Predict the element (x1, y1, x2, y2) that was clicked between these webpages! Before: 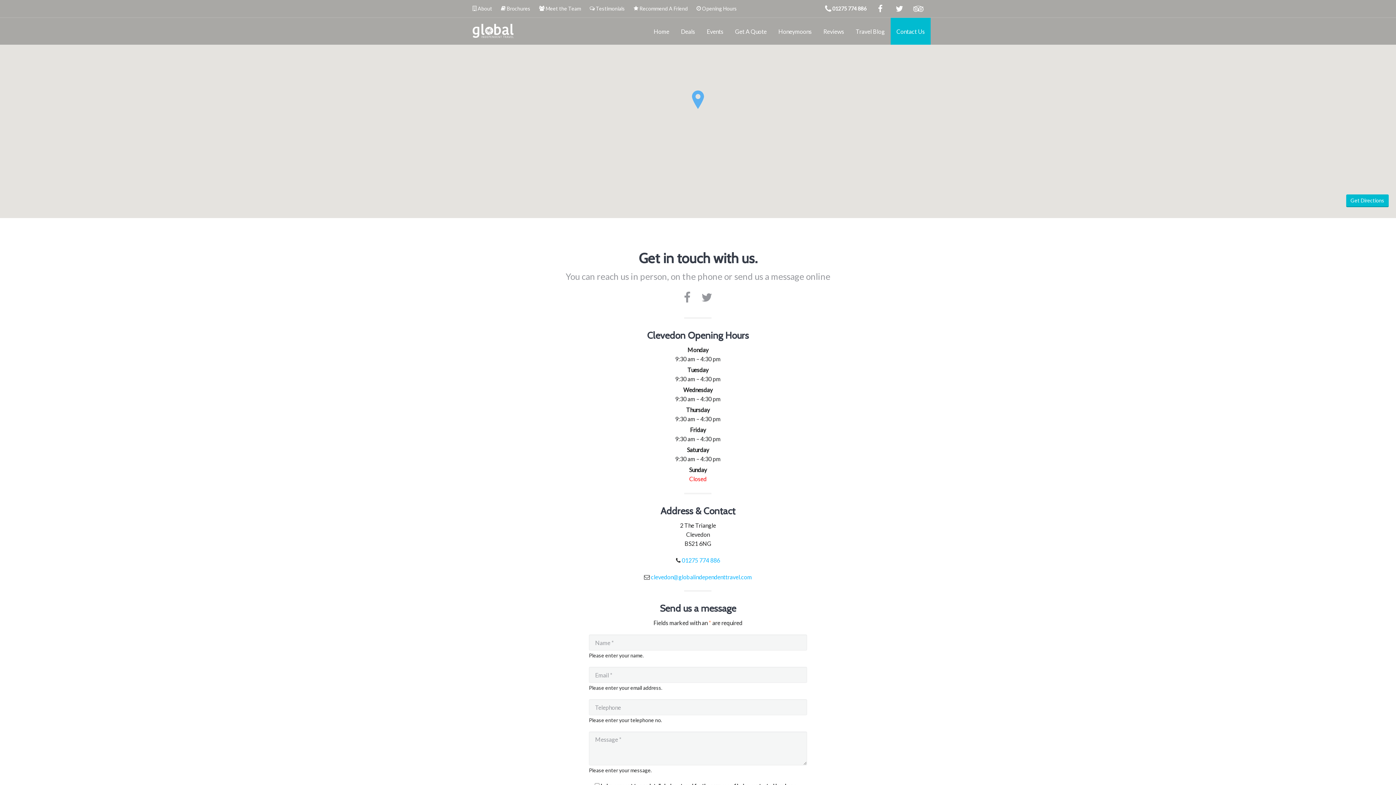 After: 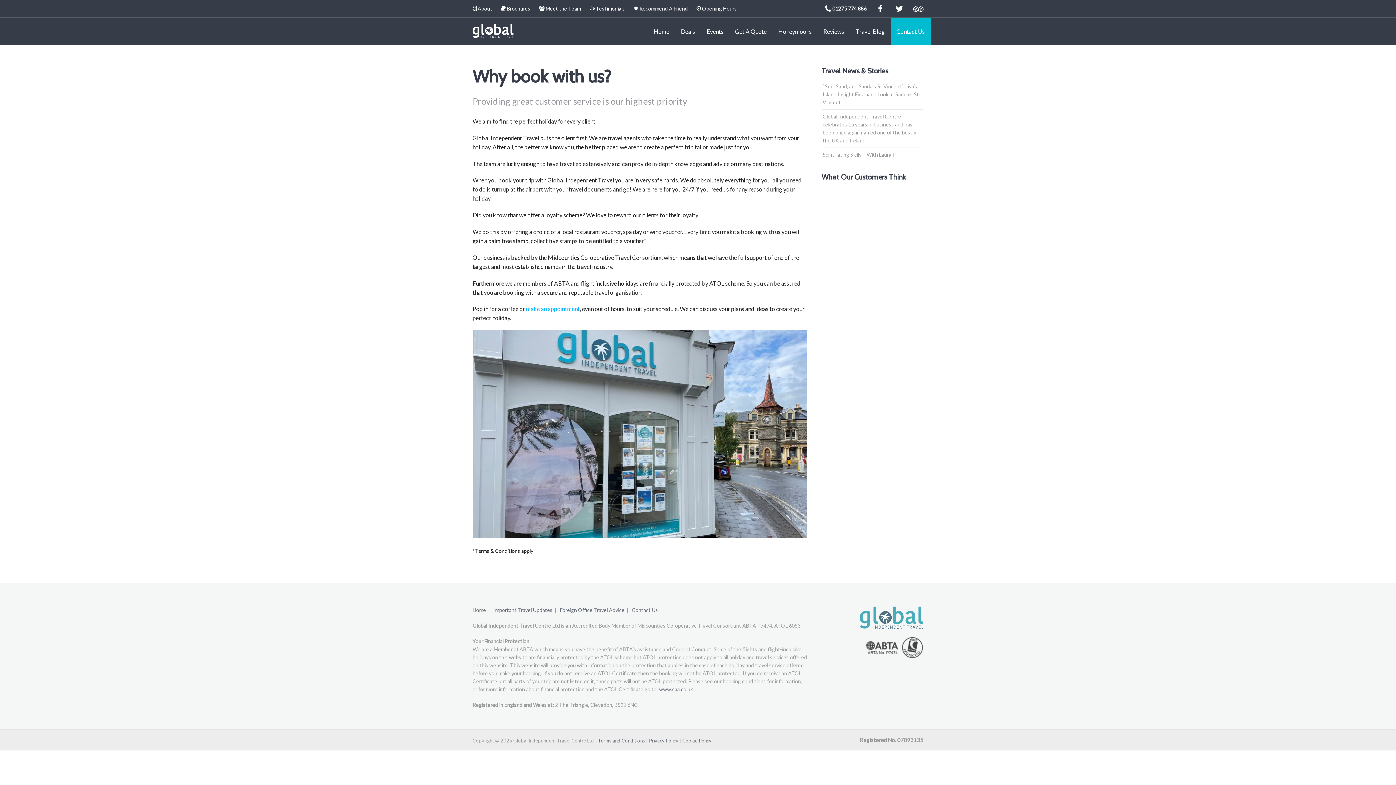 Action: label:  About bbox: (468, 0, 496, 17)